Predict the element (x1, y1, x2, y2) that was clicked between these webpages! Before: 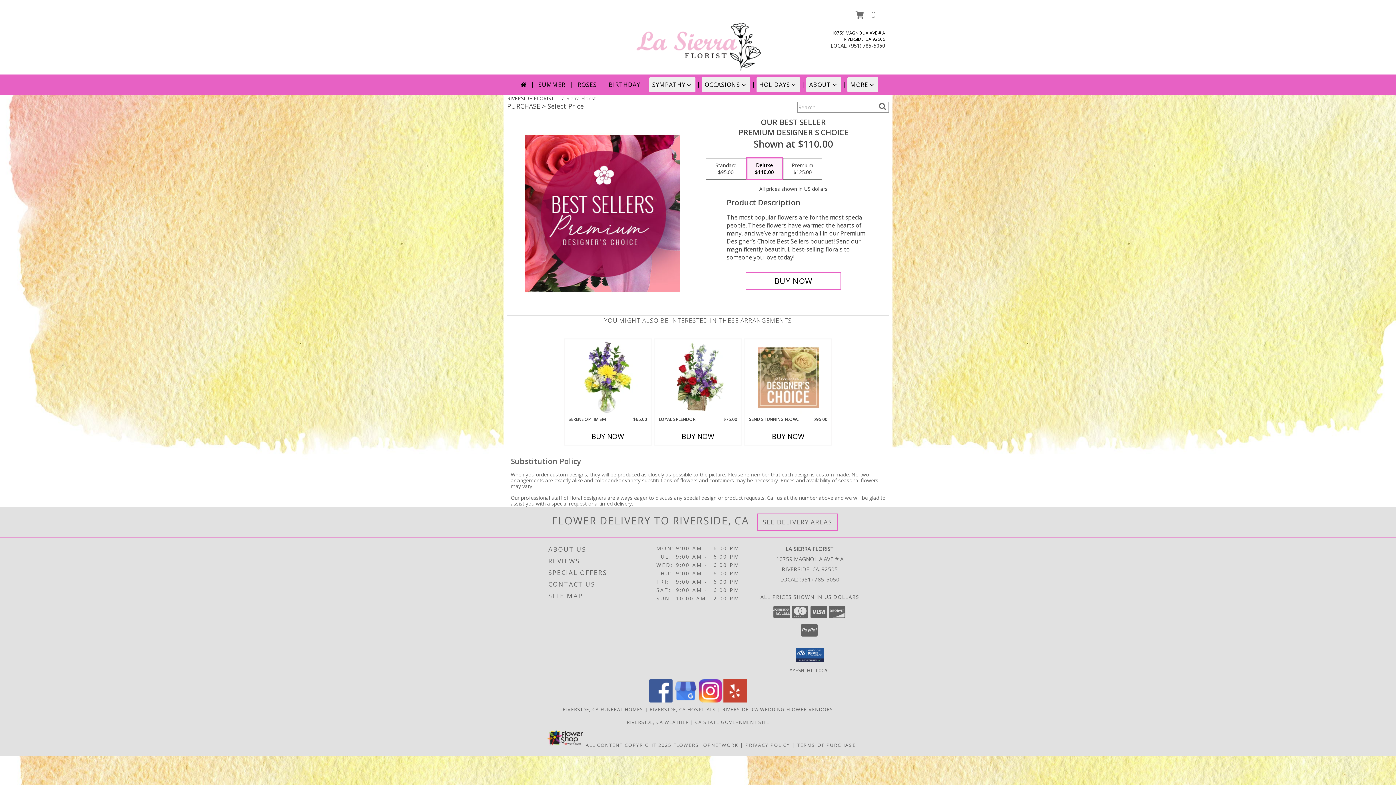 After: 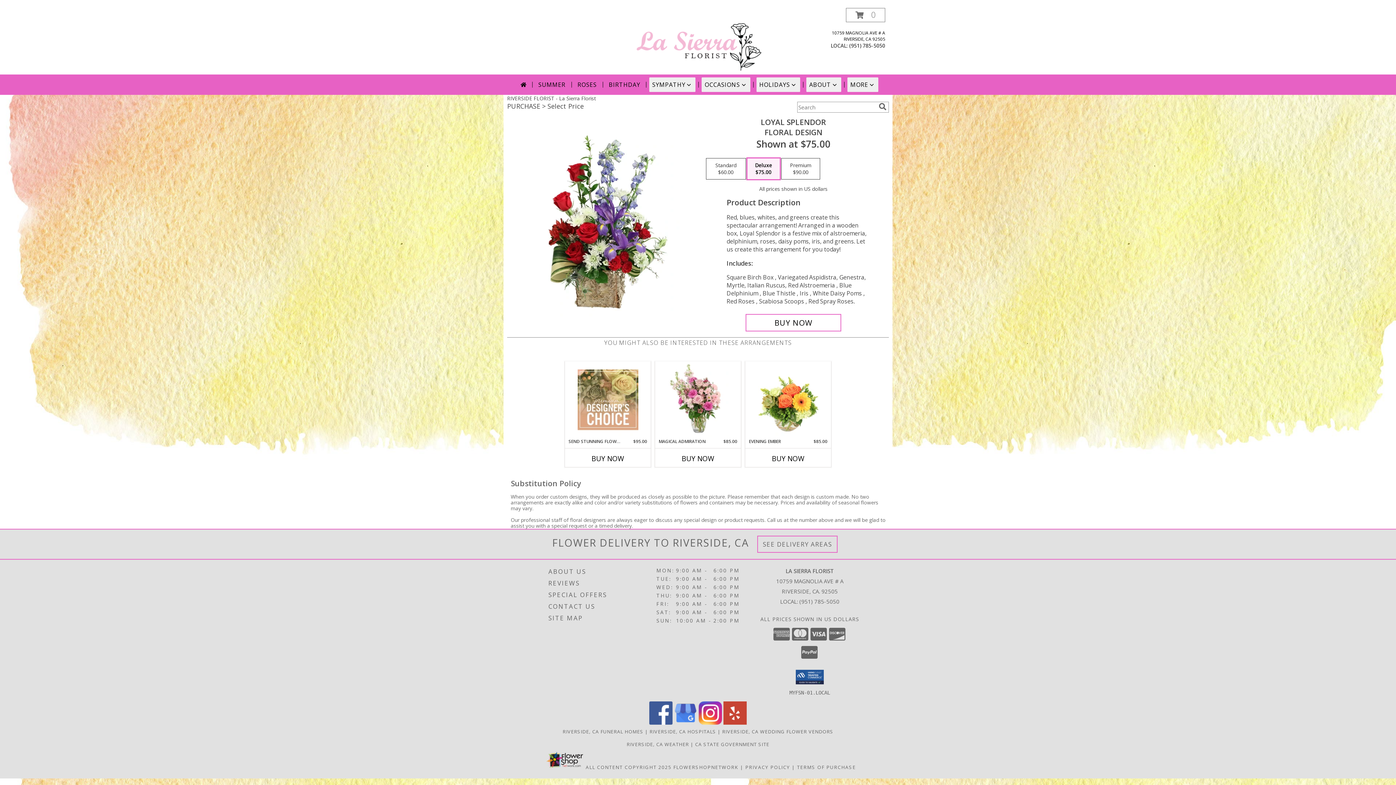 Action: bbox: (667, 341, 728, 414) label: View Loyal Splendor Floral Design  Info